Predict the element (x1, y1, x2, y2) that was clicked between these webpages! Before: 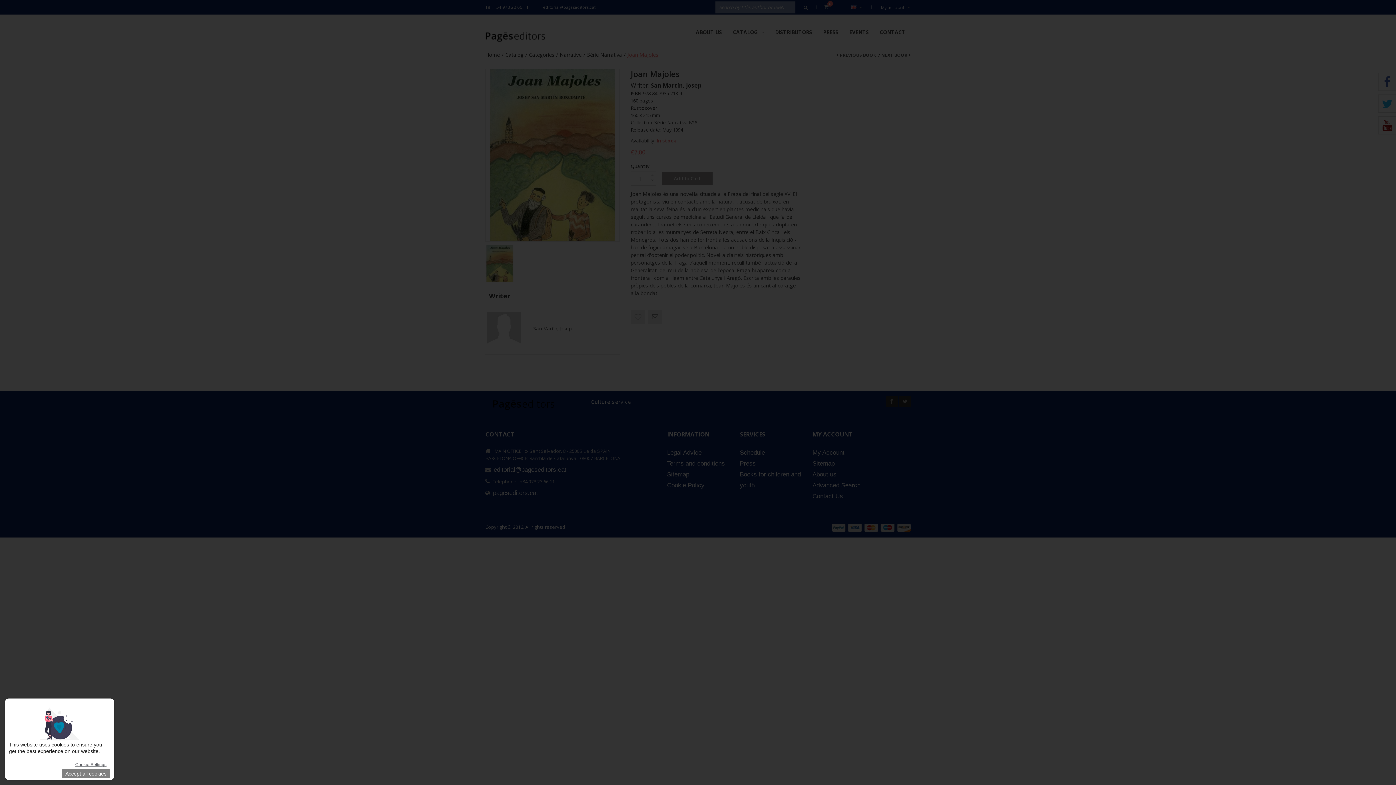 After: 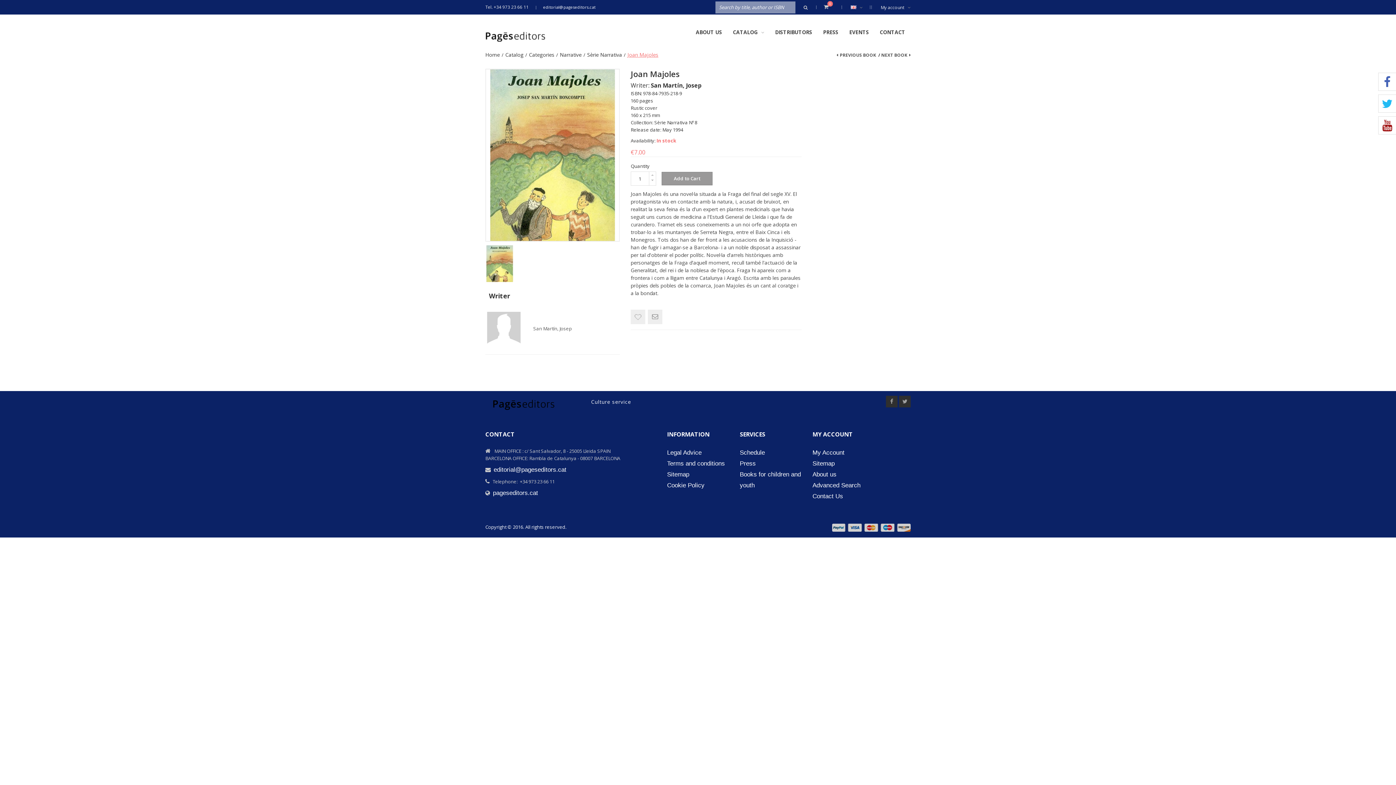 Action: label: Accept all cookies bbox: (61, 769, 110, 778)